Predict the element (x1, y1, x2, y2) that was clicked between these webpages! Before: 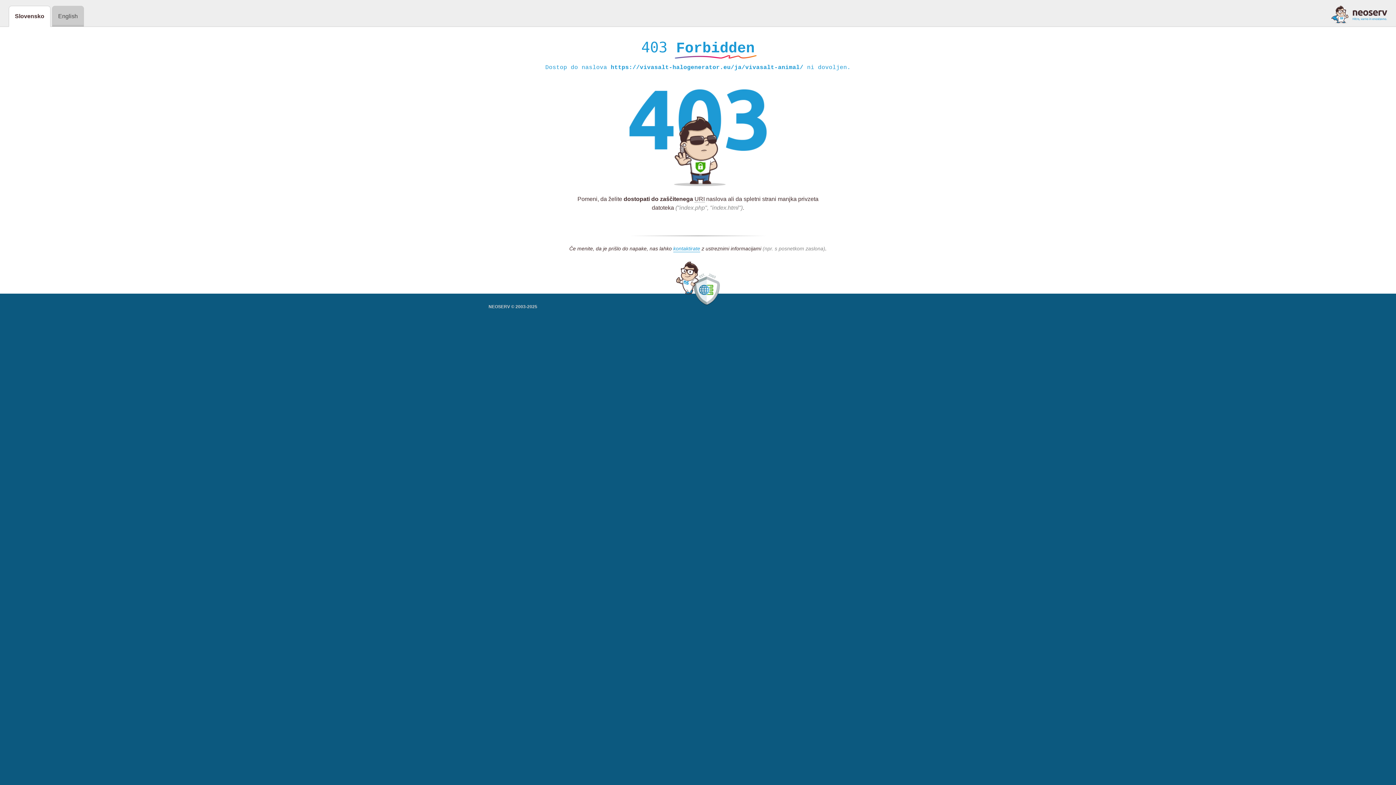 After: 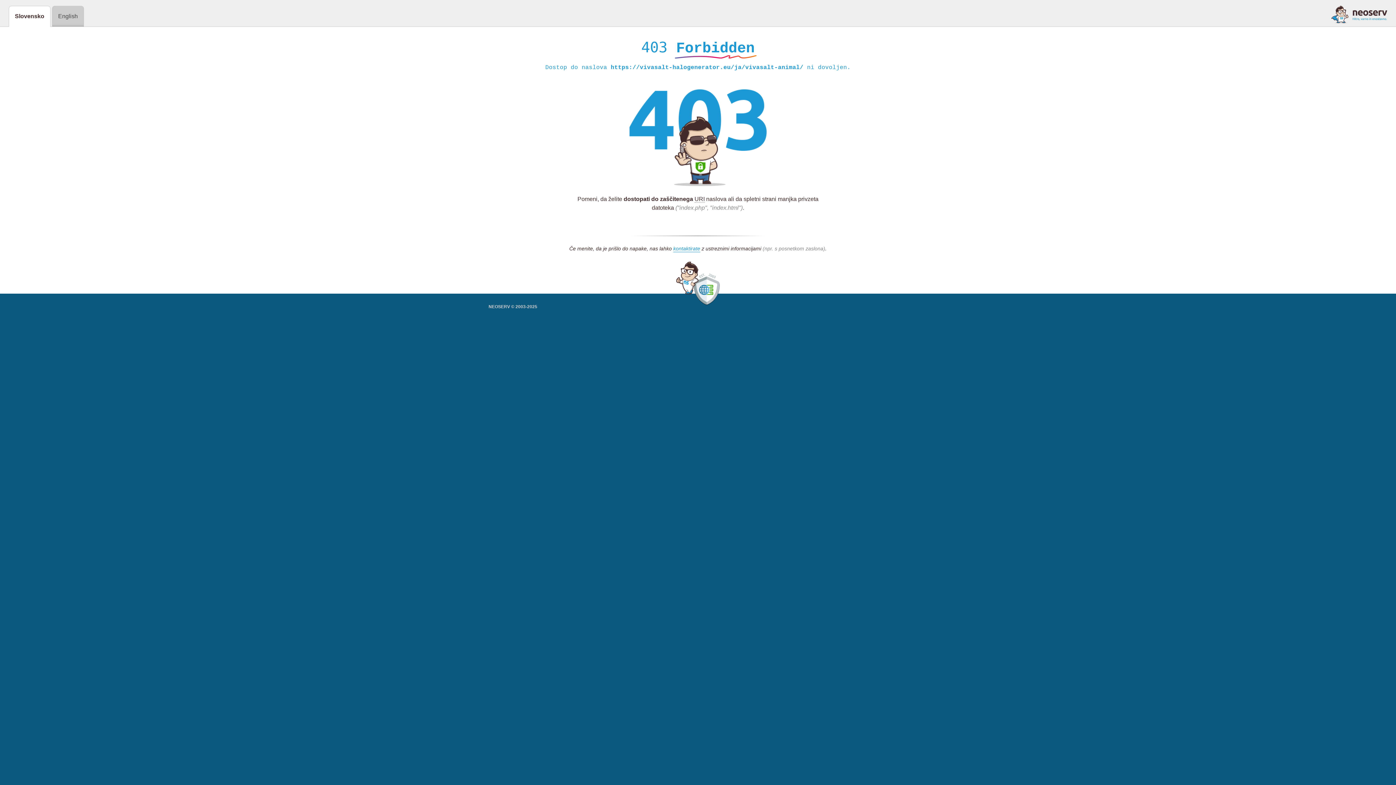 Action: bbox: (1331, 5, 1387, 23)